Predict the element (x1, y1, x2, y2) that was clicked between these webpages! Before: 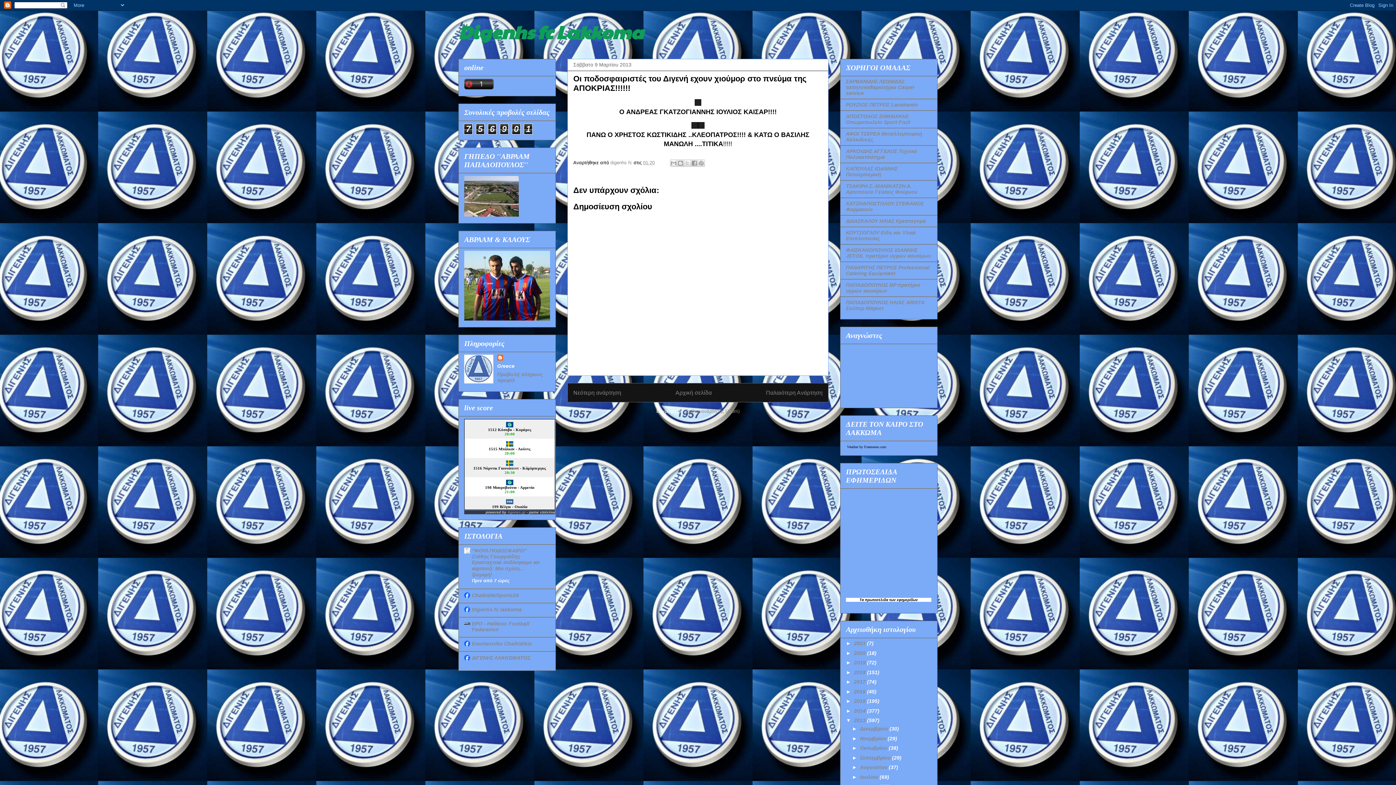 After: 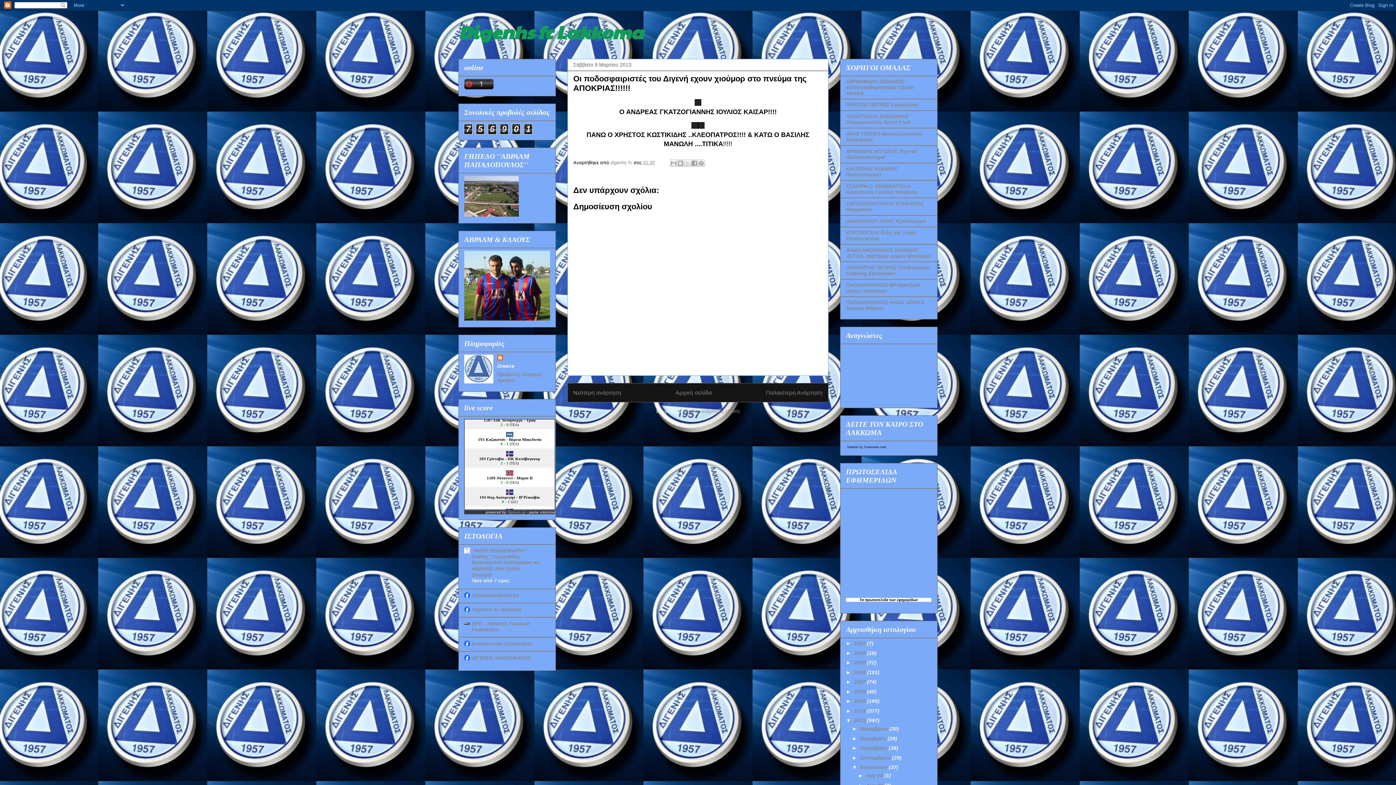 Action: bbox: (852, 764, 860, 770) label: ►  